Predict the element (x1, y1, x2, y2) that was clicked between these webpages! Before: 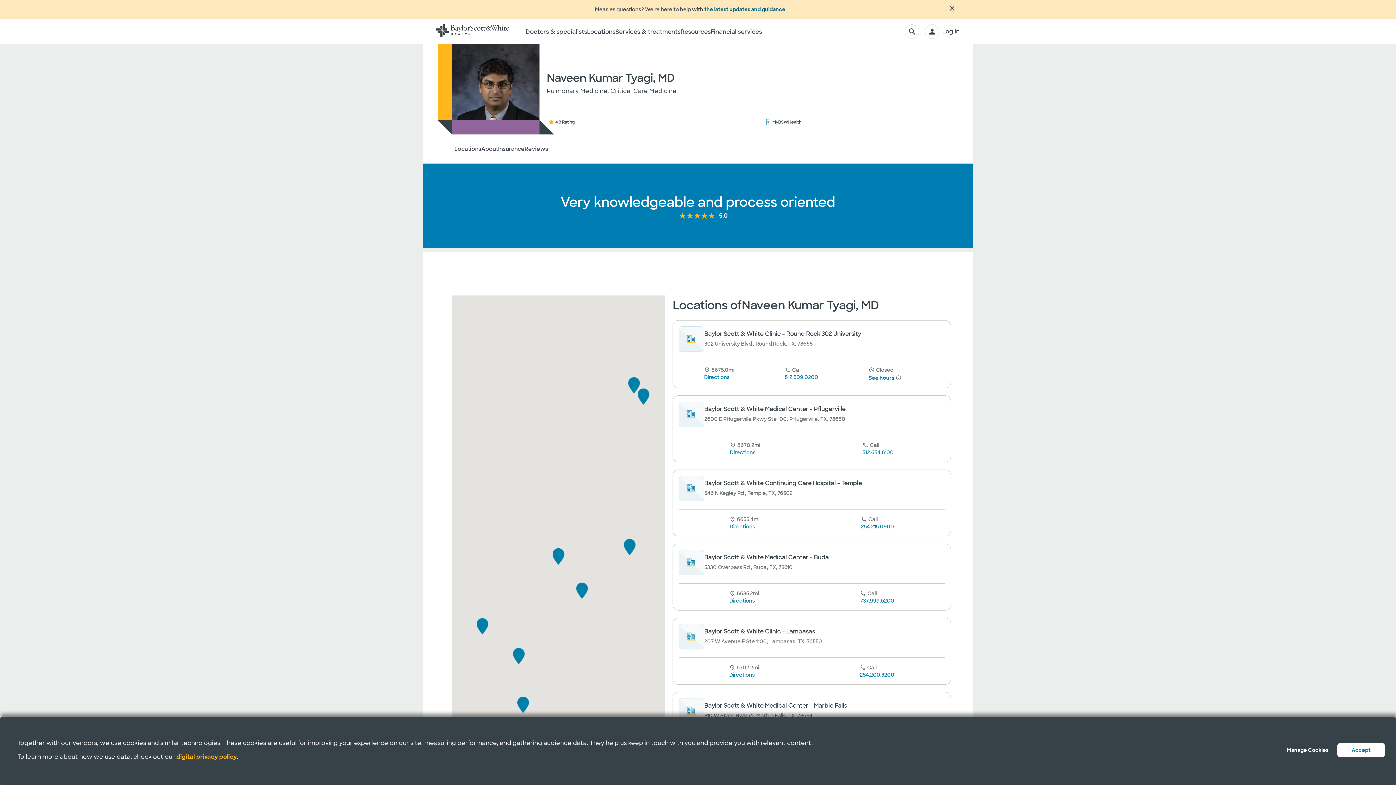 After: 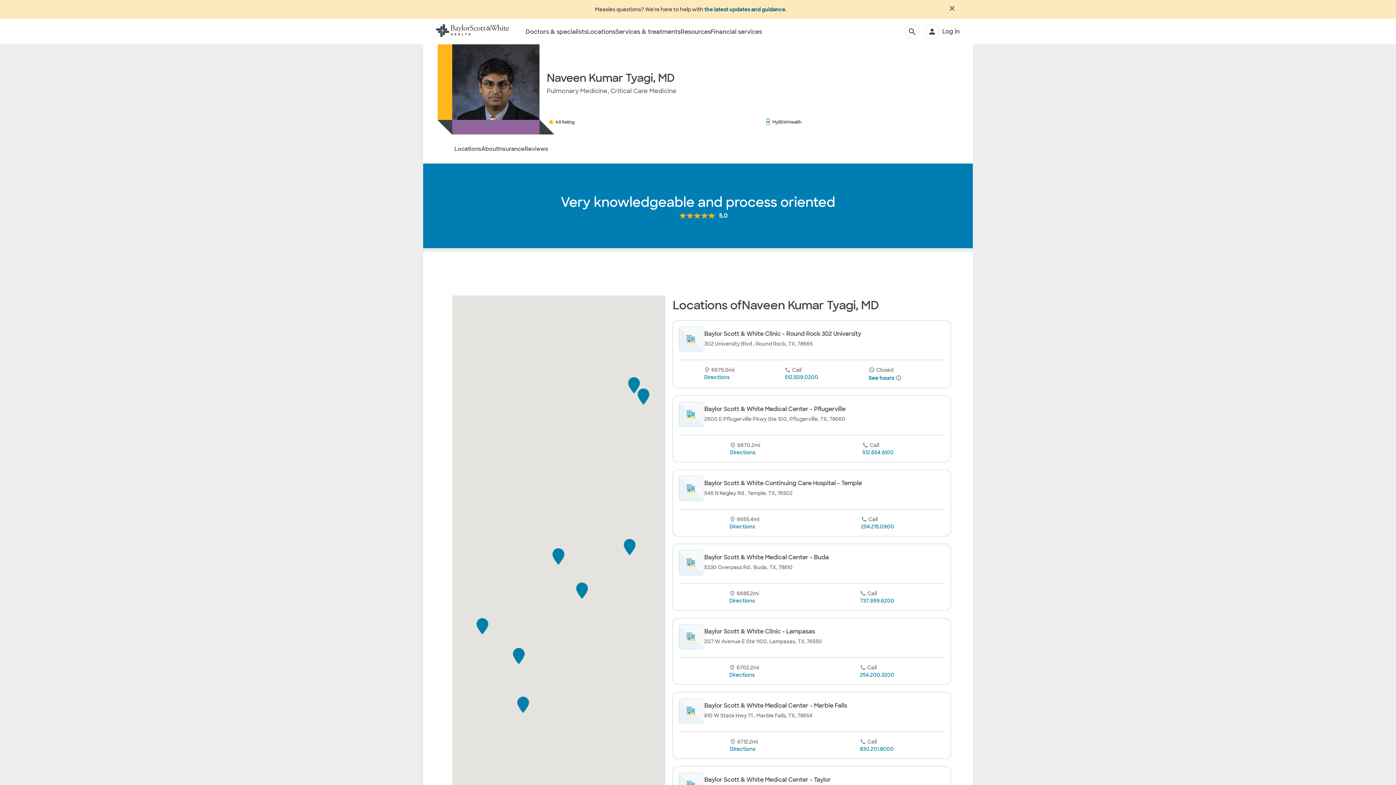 Action: label: Accept bbox: (1337, 743, 1385, 757)